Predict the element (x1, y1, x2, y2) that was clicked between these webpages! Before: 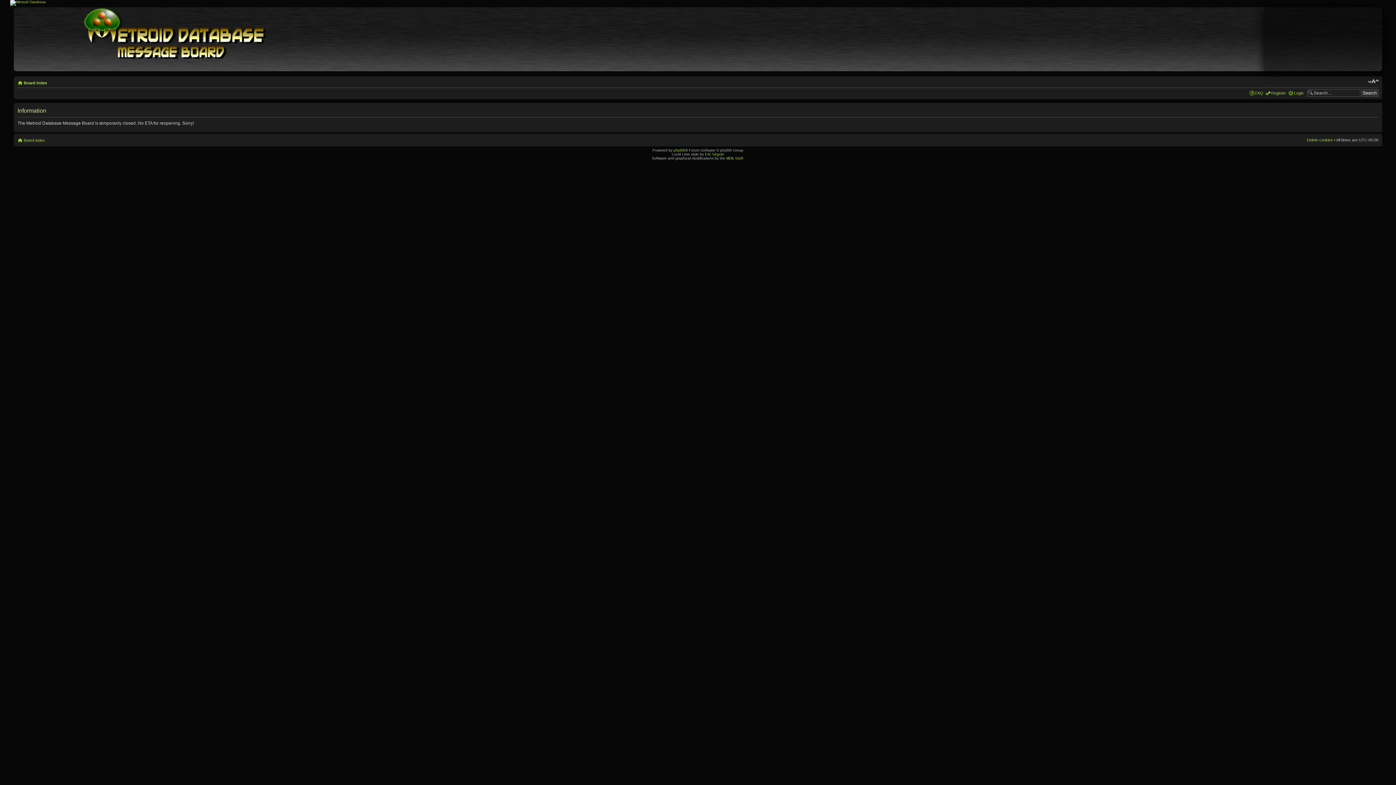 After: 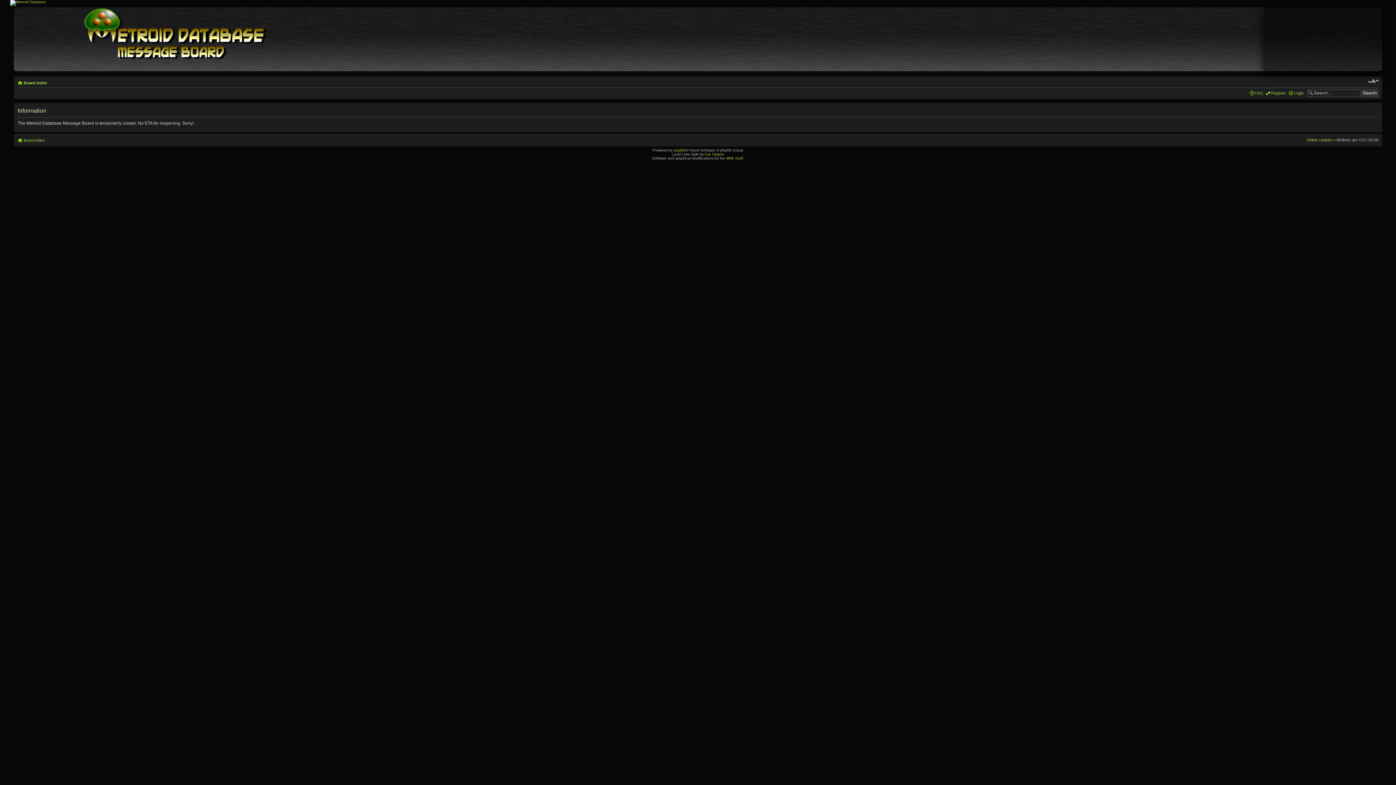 Action: label: Register bbox: (1271, 90, 1286, 95)